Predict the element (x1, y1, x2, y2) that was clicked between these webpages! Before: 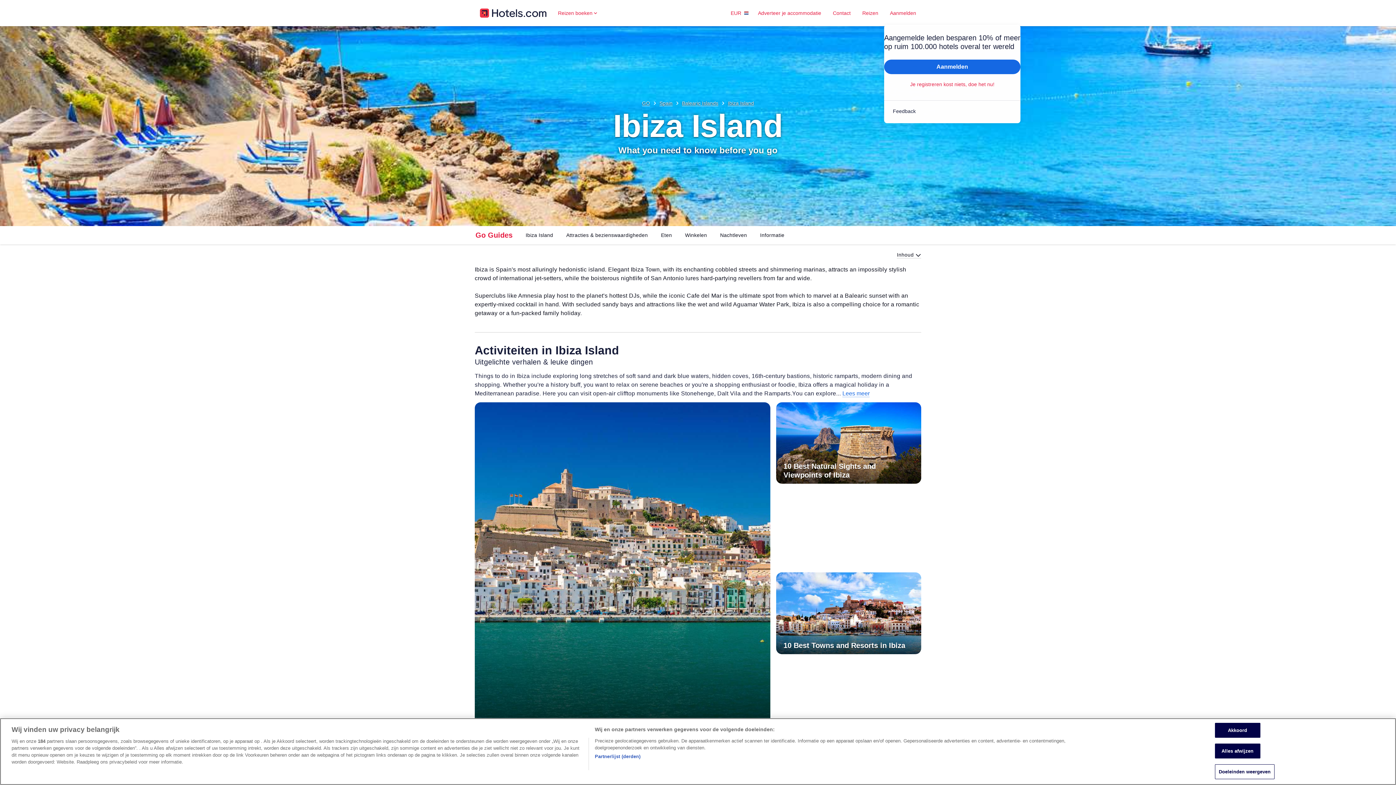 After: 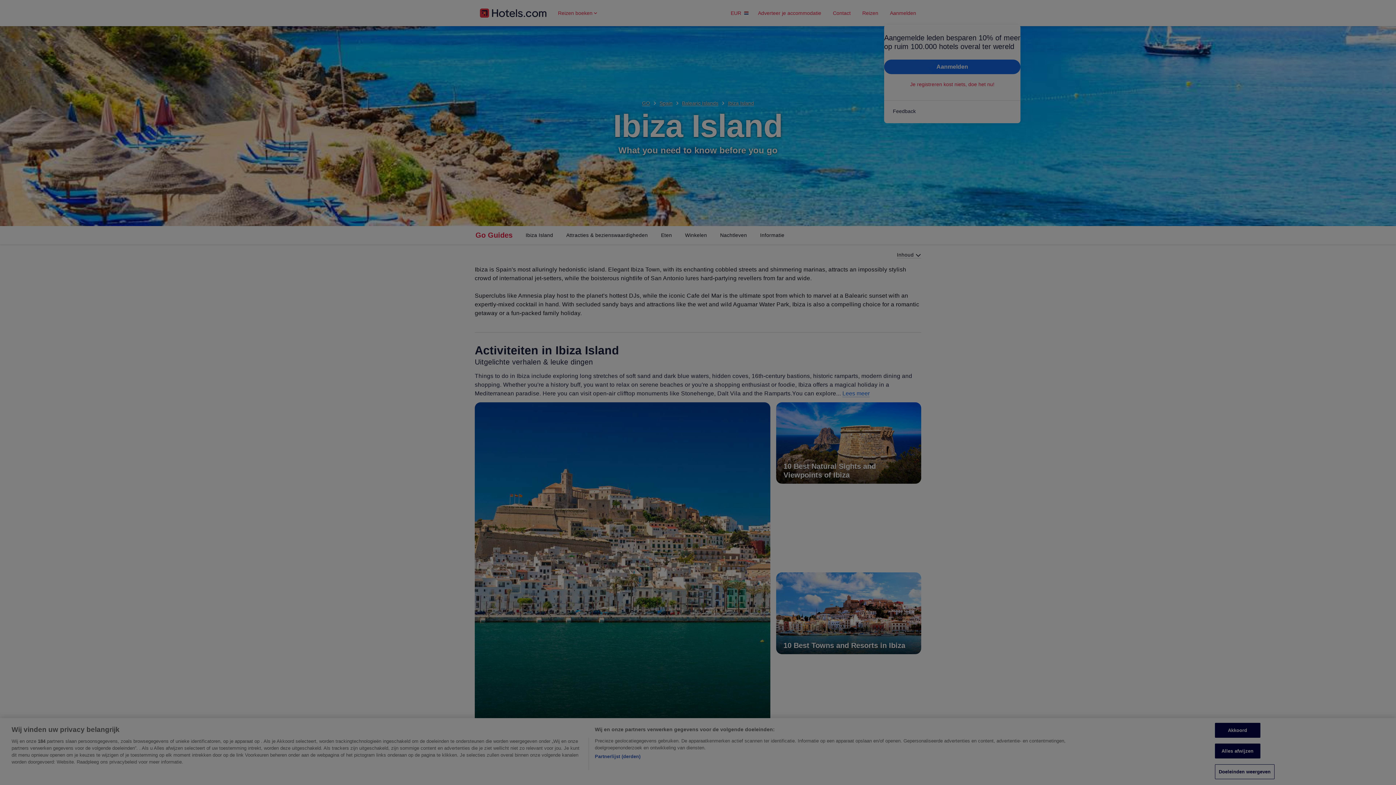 Action: bbox: (1215, 765, 1274, 780) label: Doeleinden weergeven